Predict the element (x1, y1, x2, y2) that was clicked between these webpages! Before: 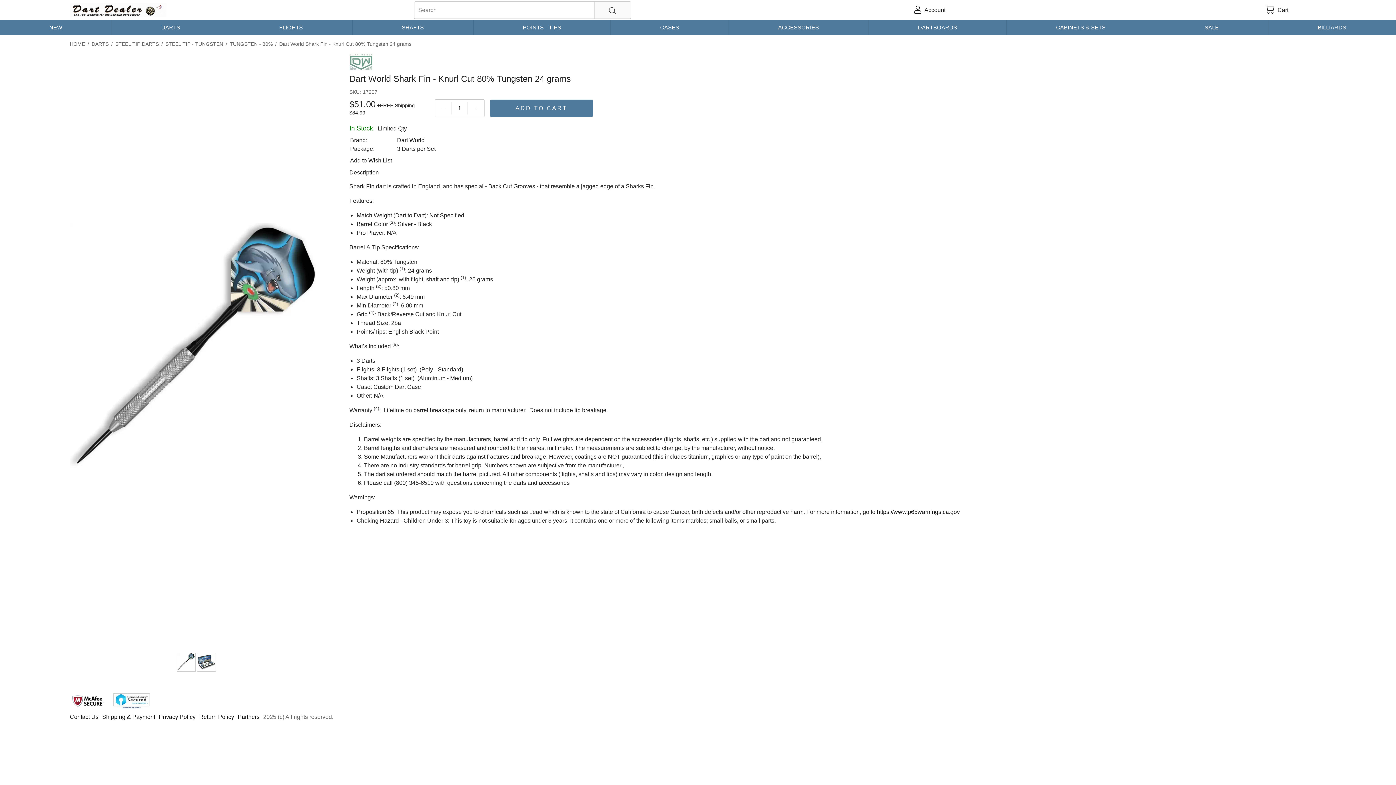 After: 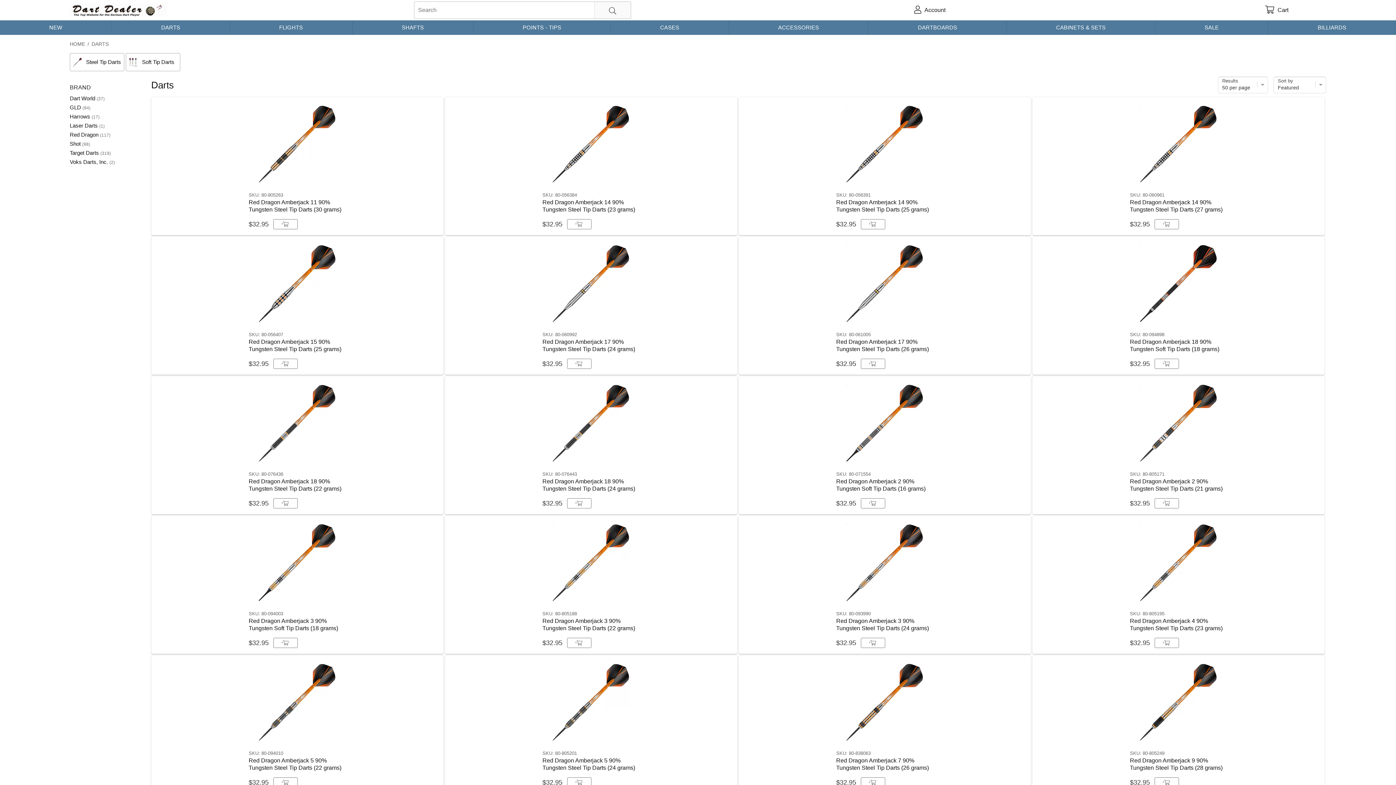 Action: bbox: (91, 40, 108, 53) label: DARTS